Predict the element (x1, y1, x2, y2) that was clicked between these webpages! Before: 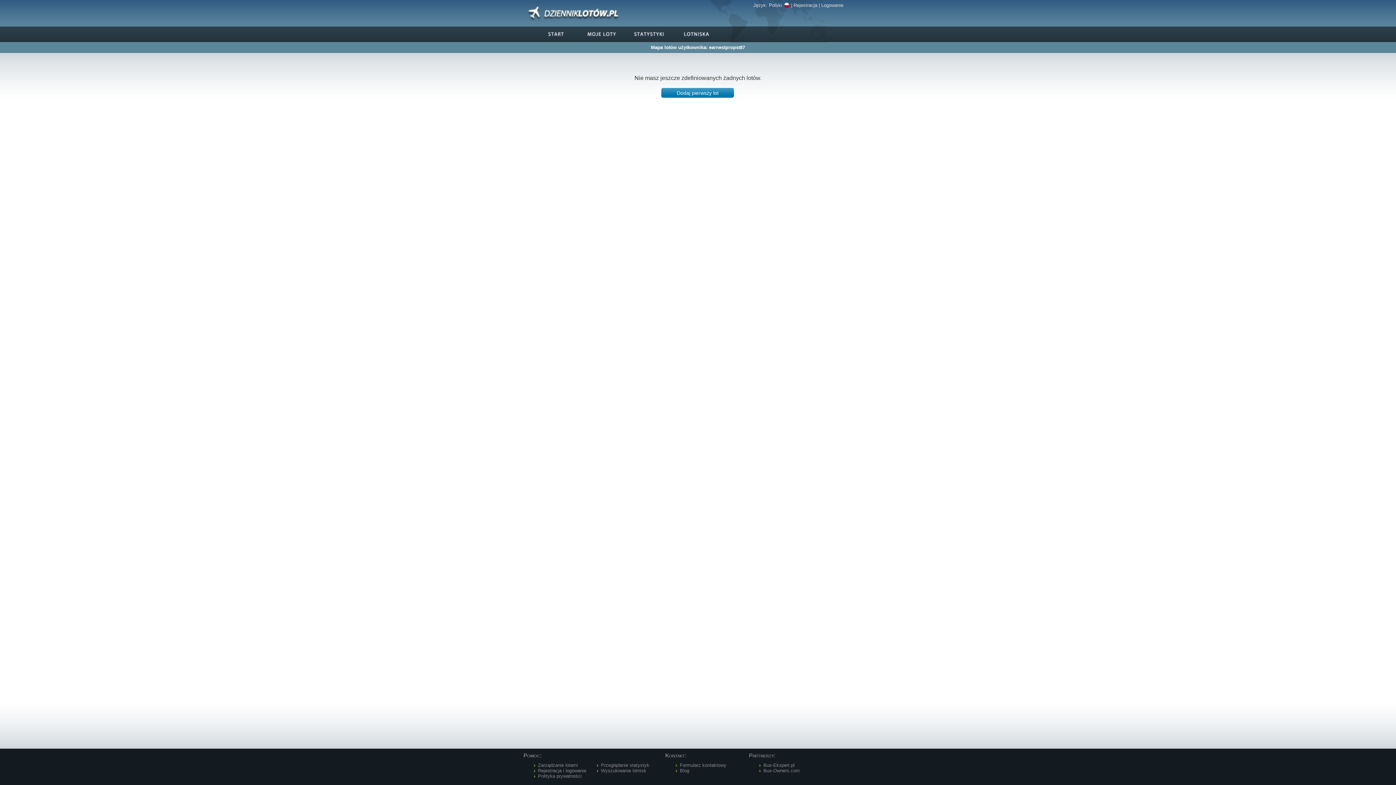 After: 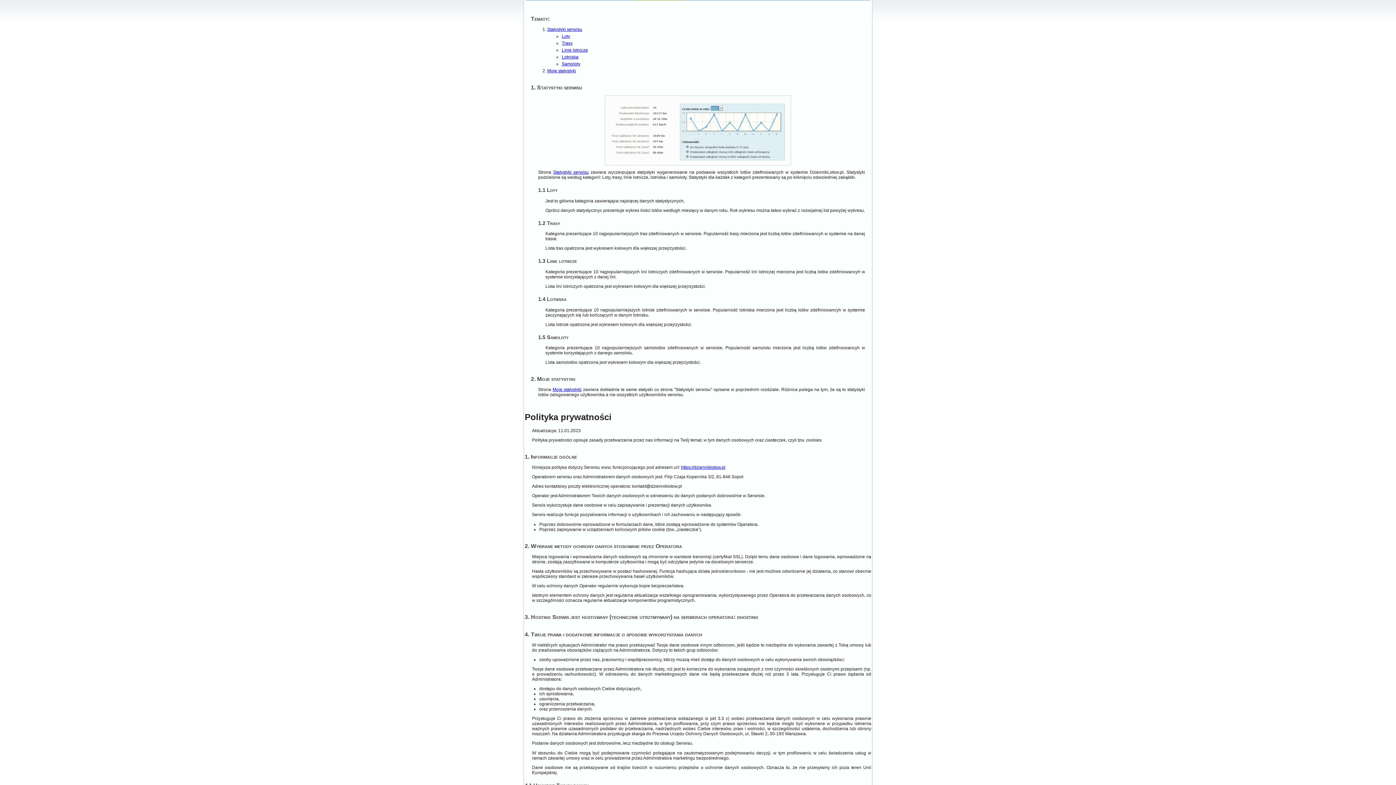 Action: label: Przeglądanie statystyk bbox: (601, 762, 649, 768)